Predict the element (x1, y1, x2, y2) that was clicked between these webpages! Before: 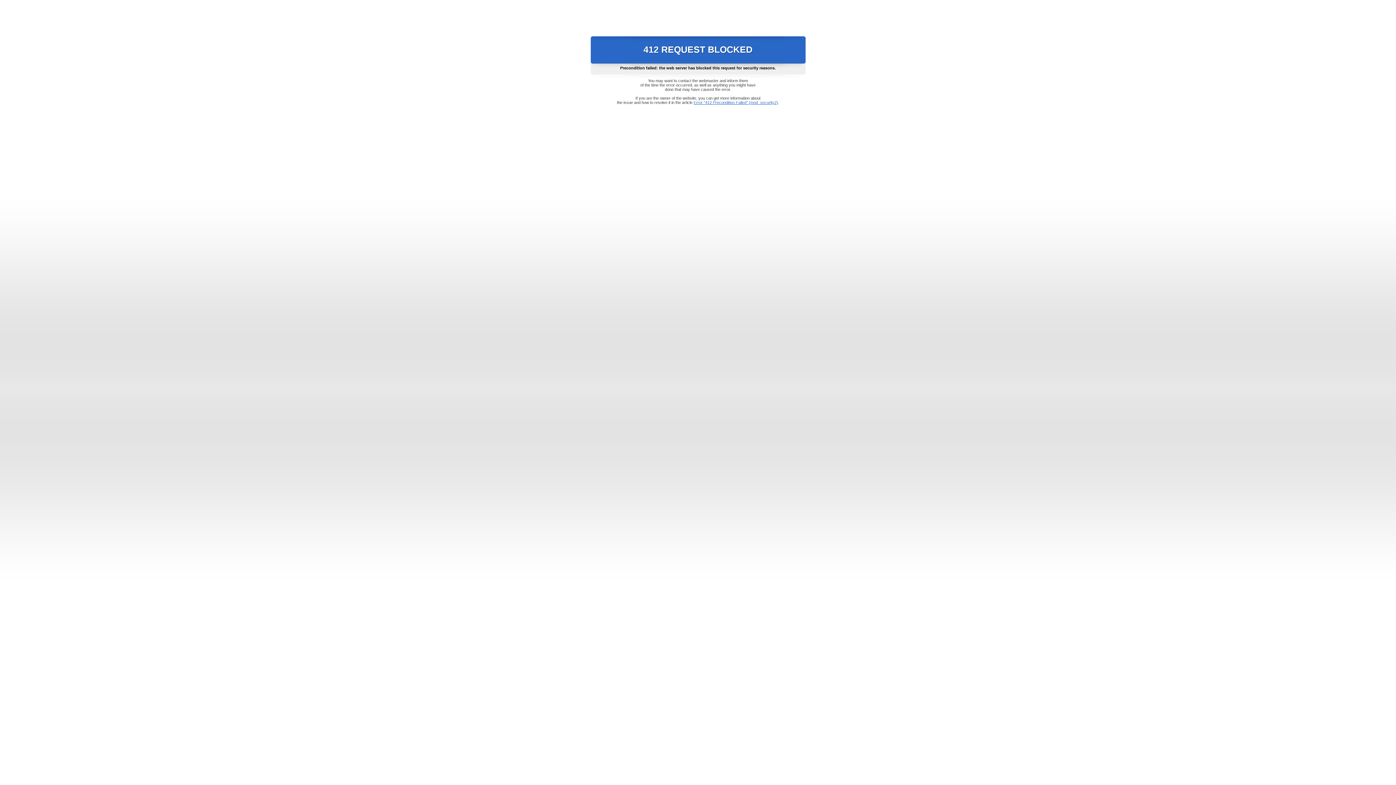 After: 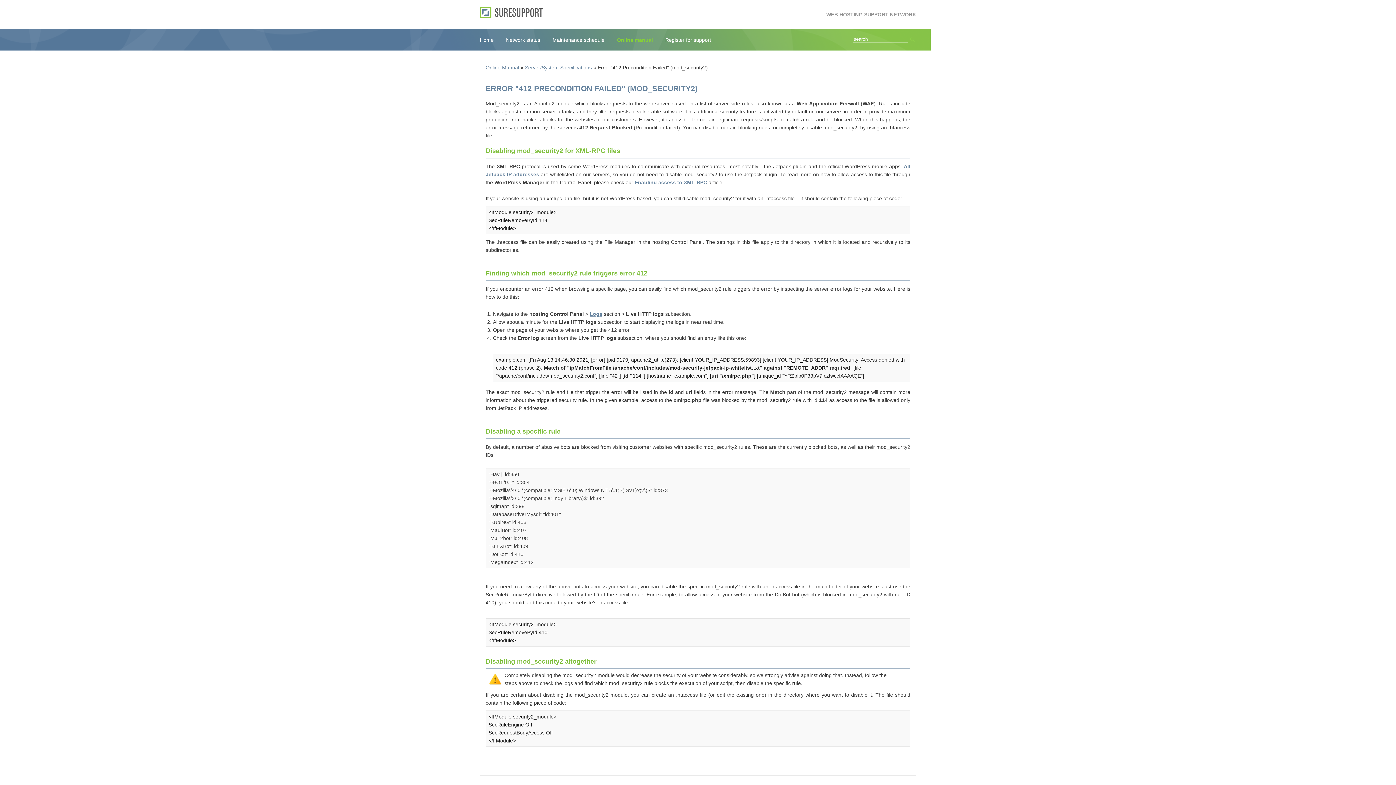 Action: label: Error "412 Precondition Failed" (mod_security2) bbox: (693, 100, 778, 104)